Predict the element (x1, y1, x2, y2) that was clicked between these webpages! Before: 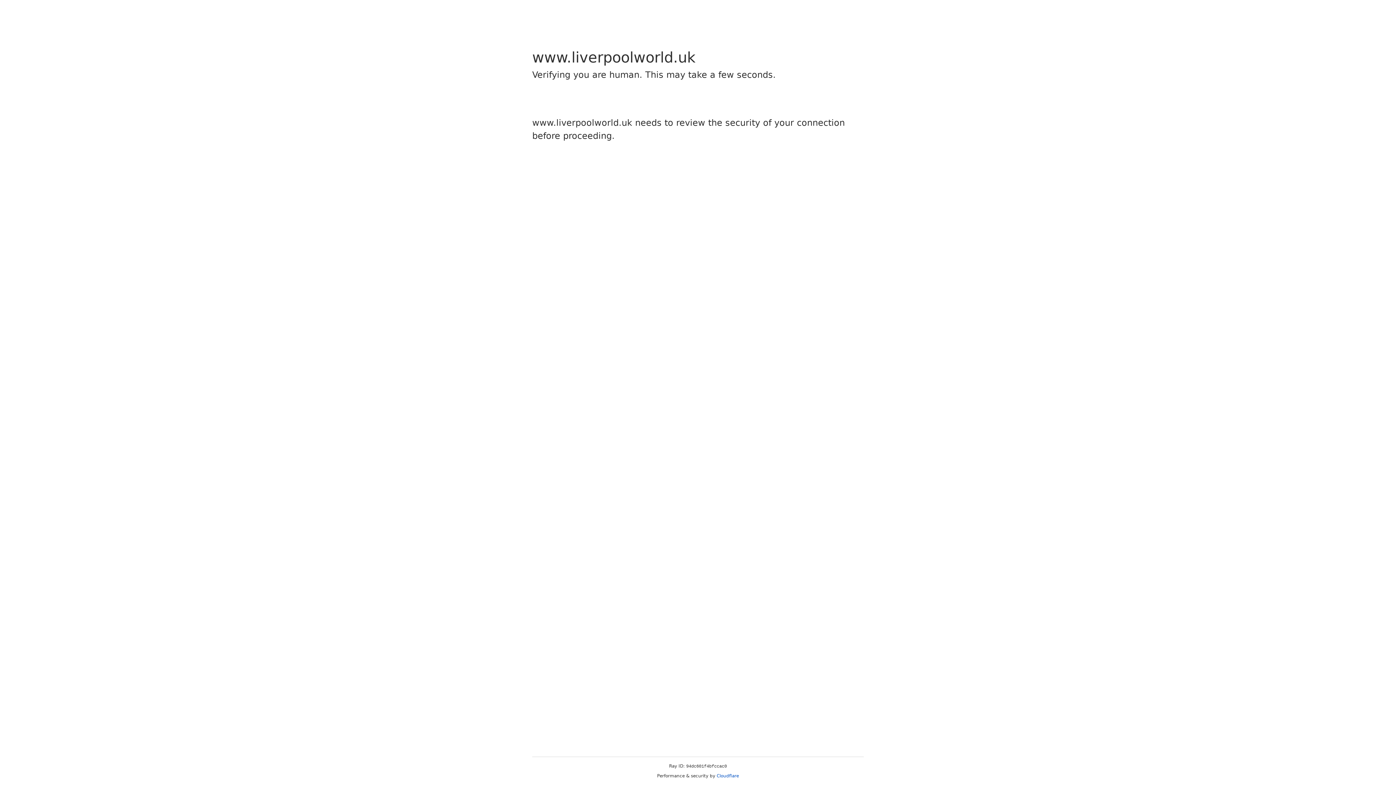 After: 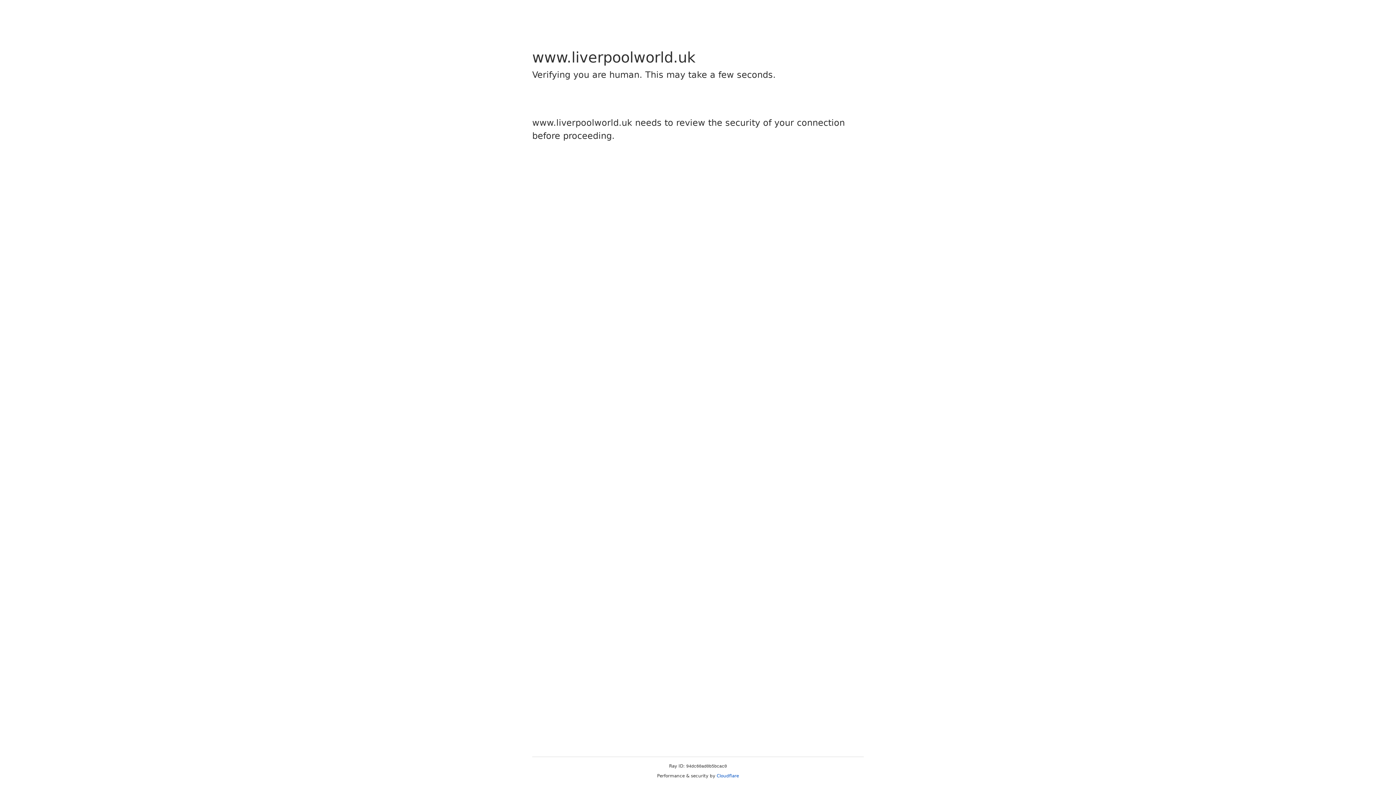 Action: bbox: (716, 773, 739, 778) label: Cloudflare